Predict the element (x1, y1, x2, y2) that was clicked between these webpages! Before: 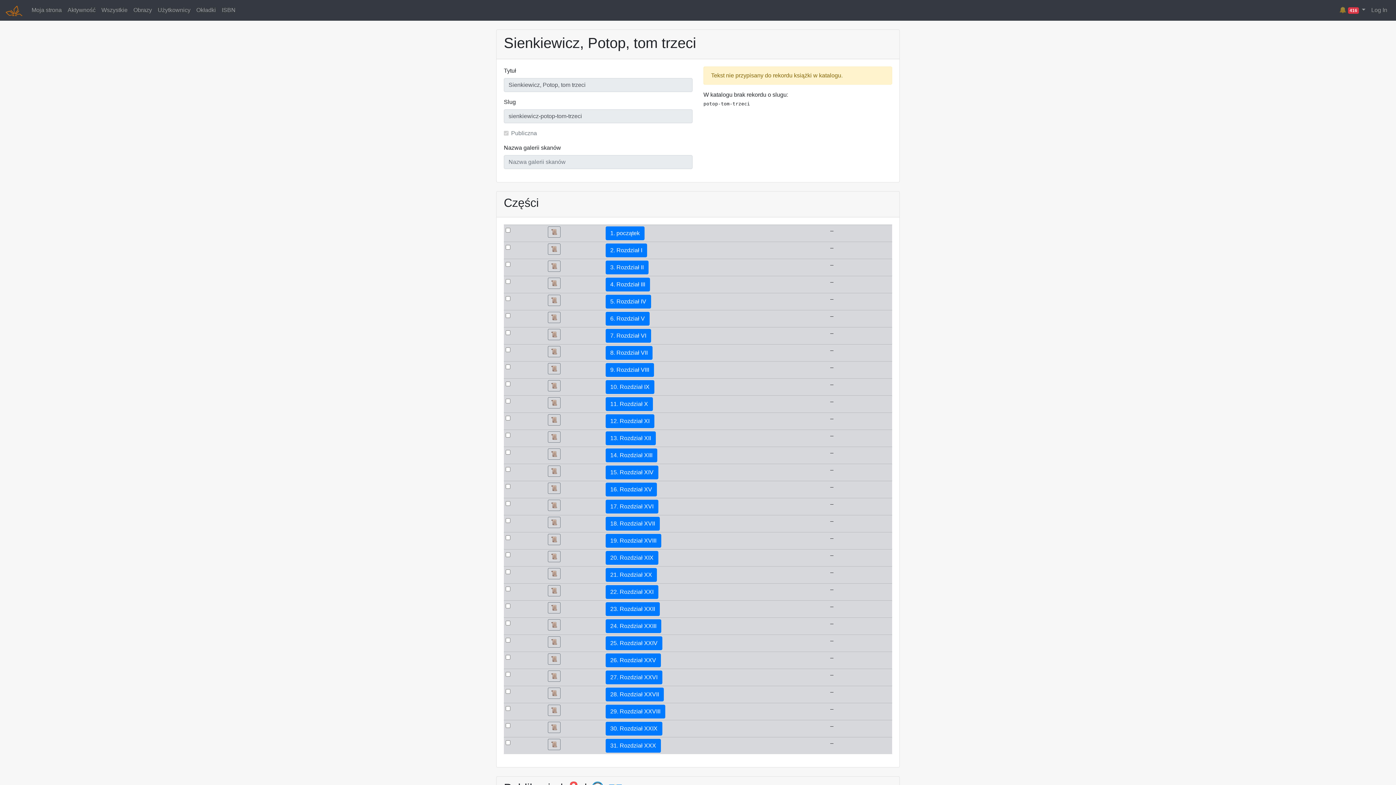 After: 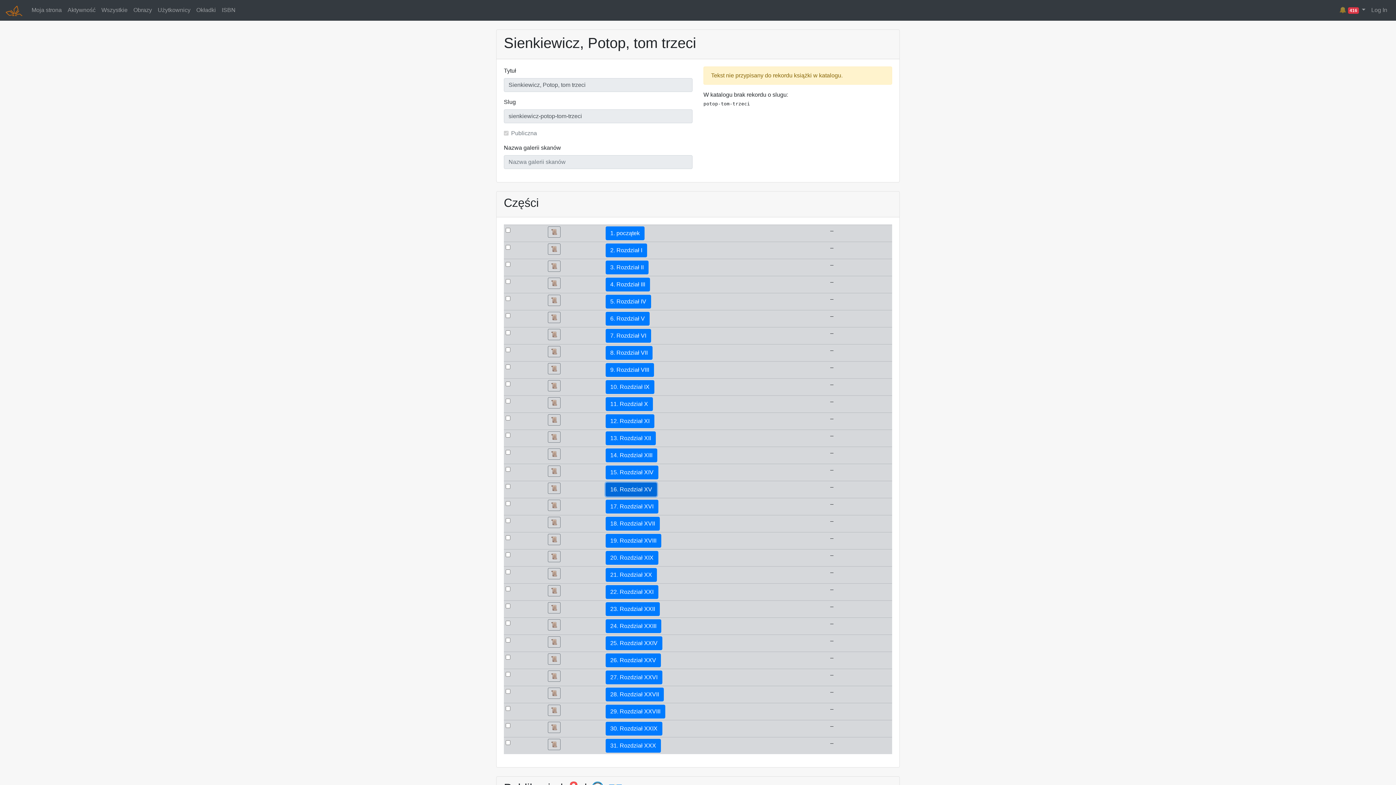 Action: bbox: (605, 482, 657, 496) label: 16. Rozdział XV